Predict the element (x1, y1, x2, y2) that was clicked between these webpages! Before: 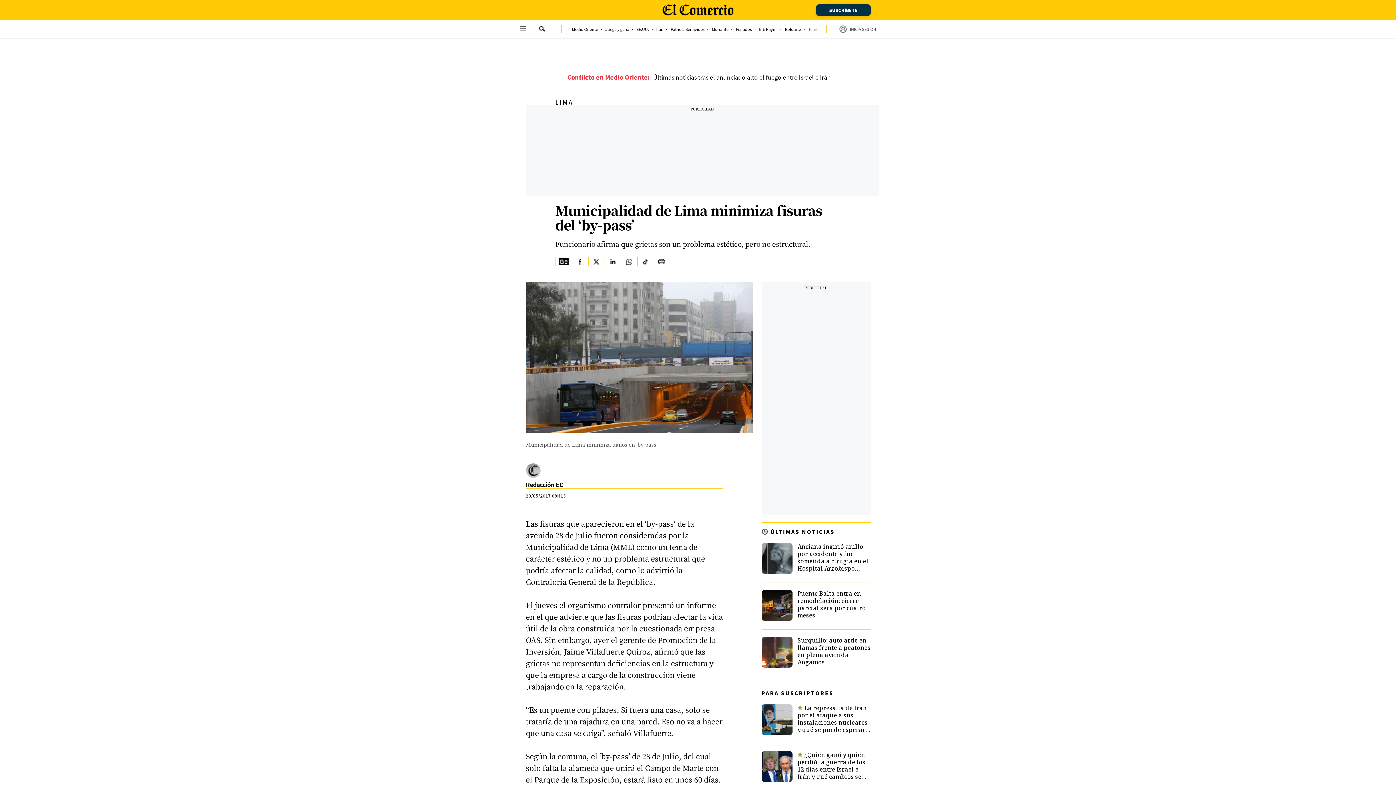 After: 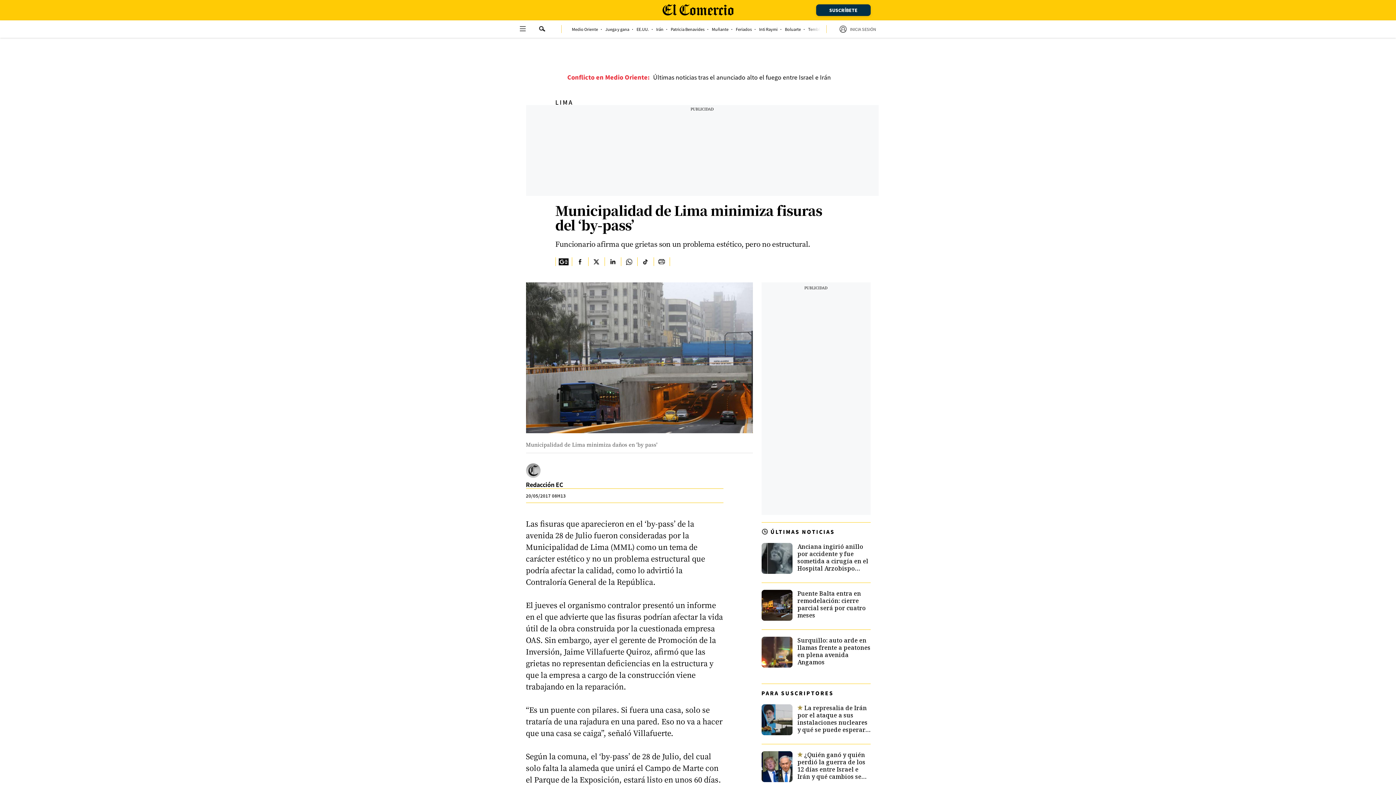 Action: label: Encuentra mas contenido en Tiktok bbox: (637, 257, 653, 266)